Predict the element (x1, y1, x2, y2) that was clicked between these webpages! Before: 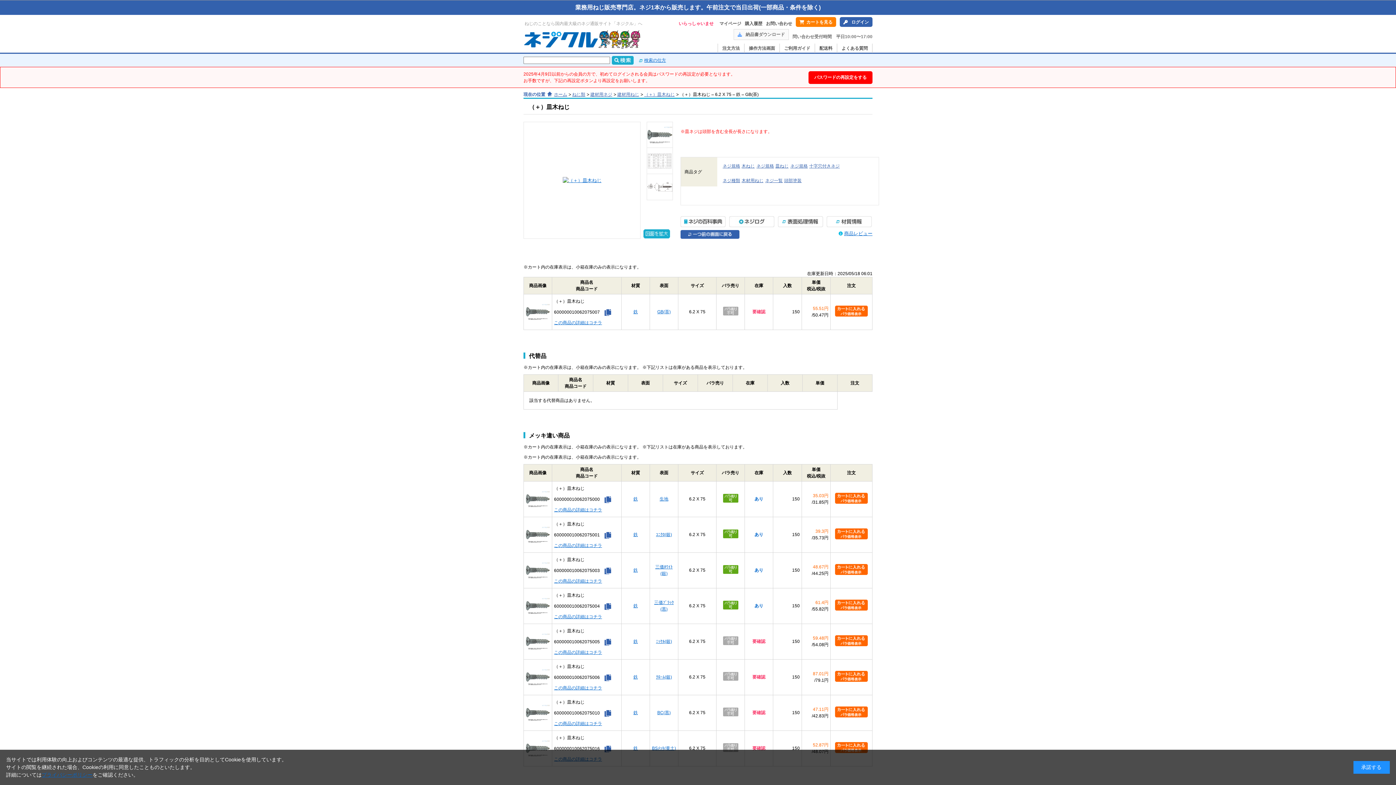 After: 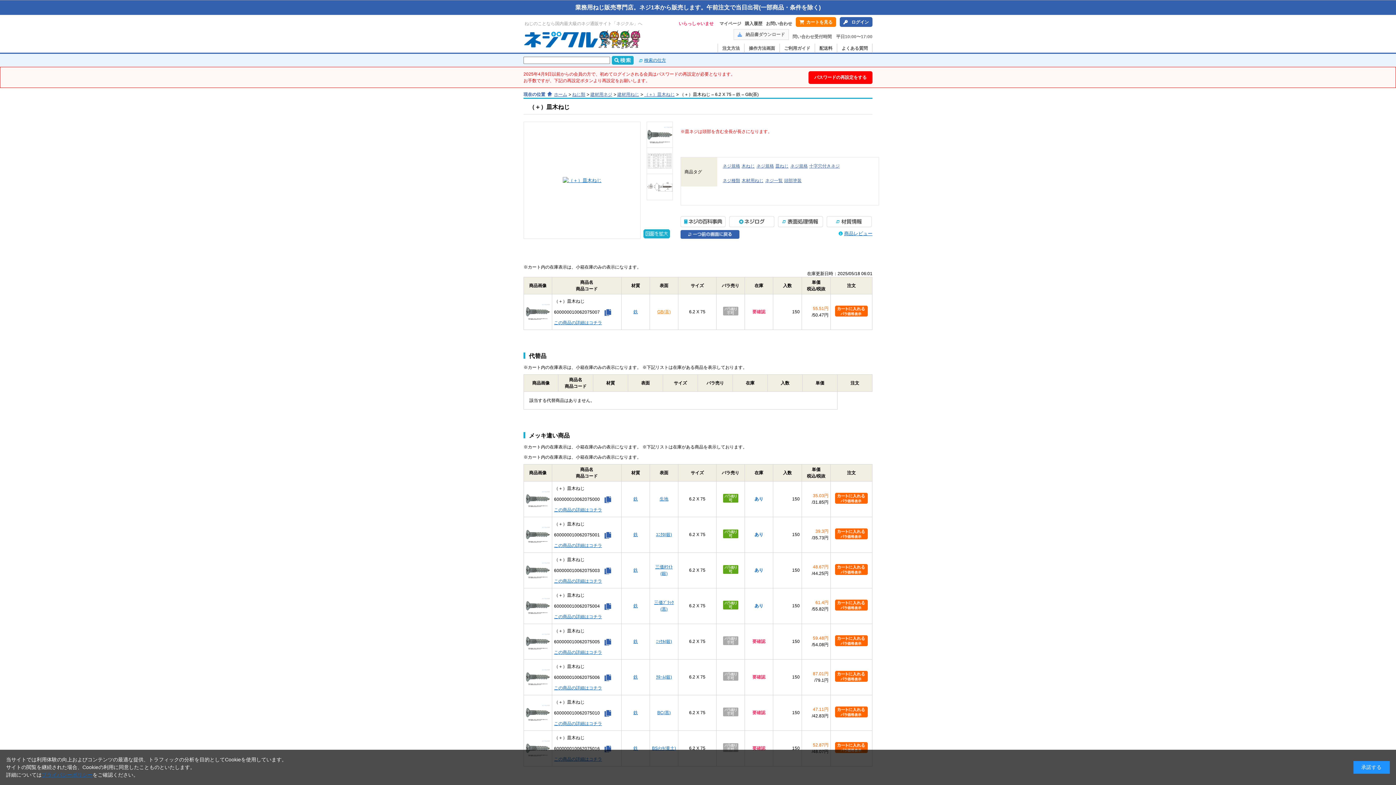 Action: label: GB(茶) bbox: (657, 309, 670, 314)